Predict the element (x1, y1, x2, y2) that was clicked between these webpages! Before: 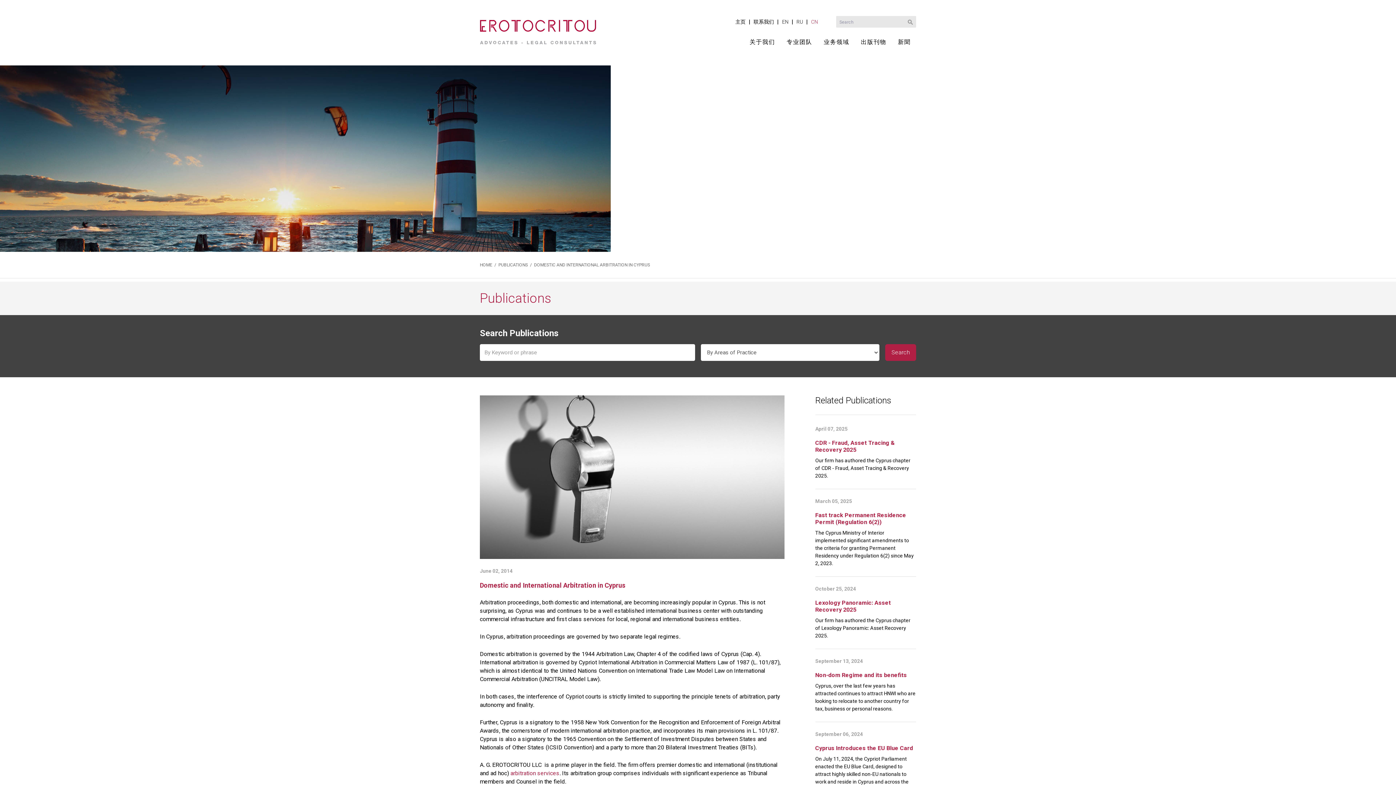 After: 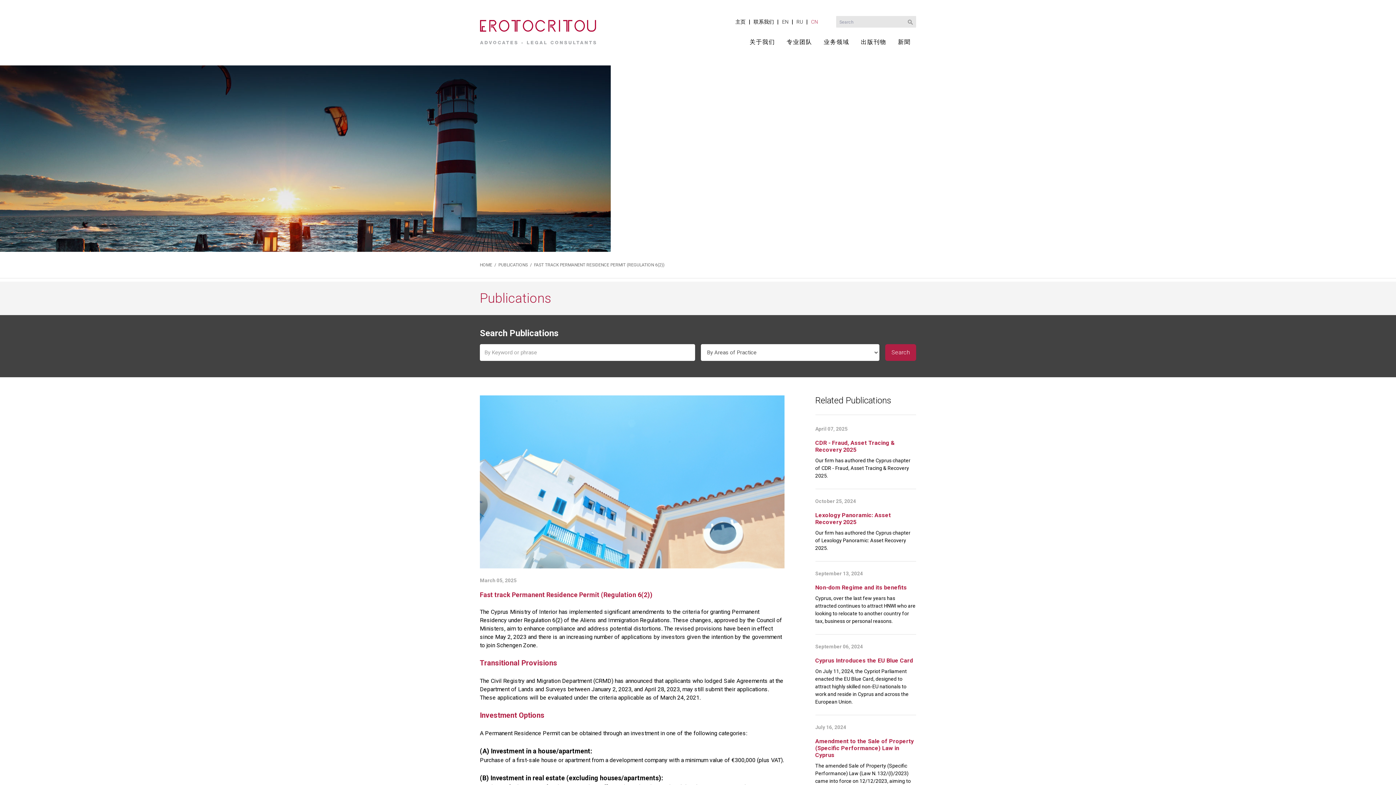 Action: bbox: (815, 512, 906, 525) label: Fast track Permanent Residence Permit (Regulation 6(2))